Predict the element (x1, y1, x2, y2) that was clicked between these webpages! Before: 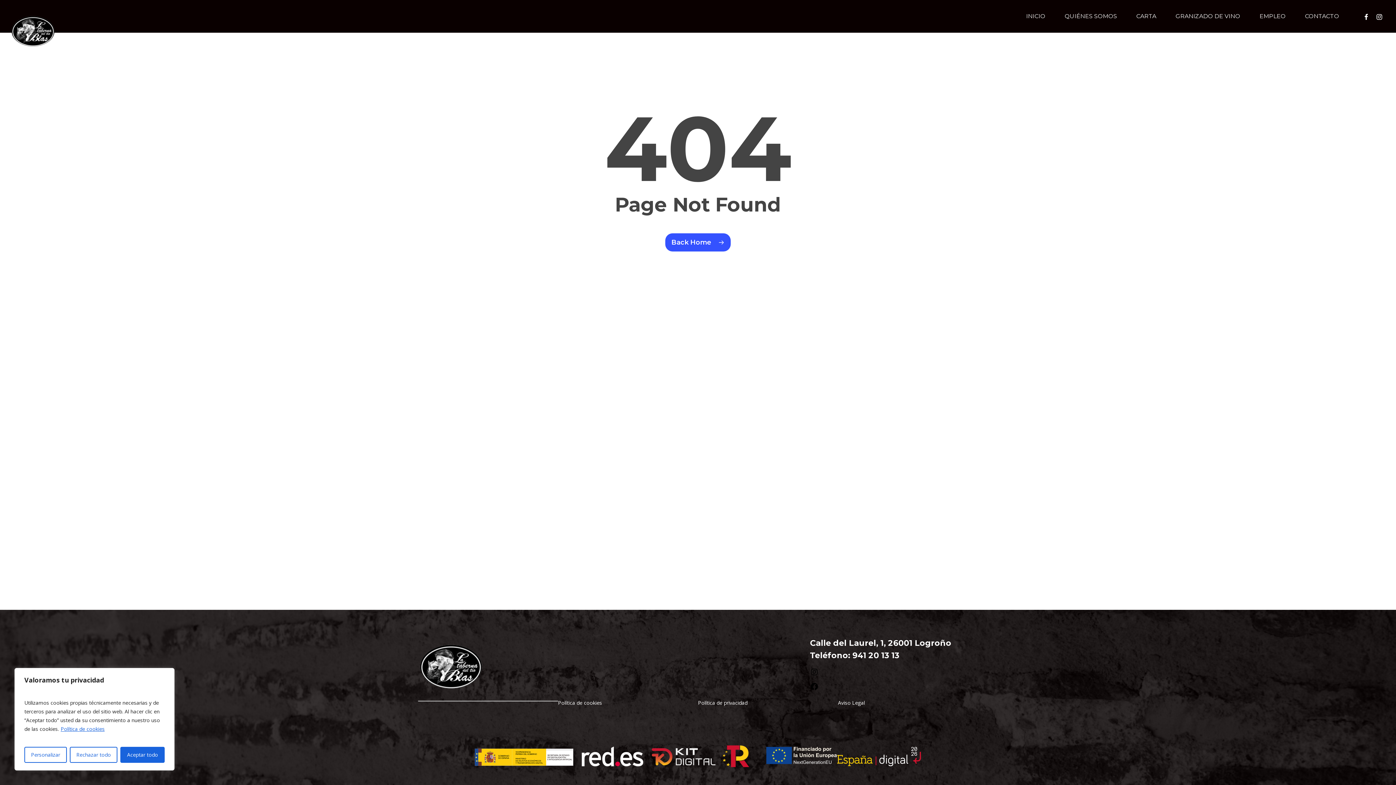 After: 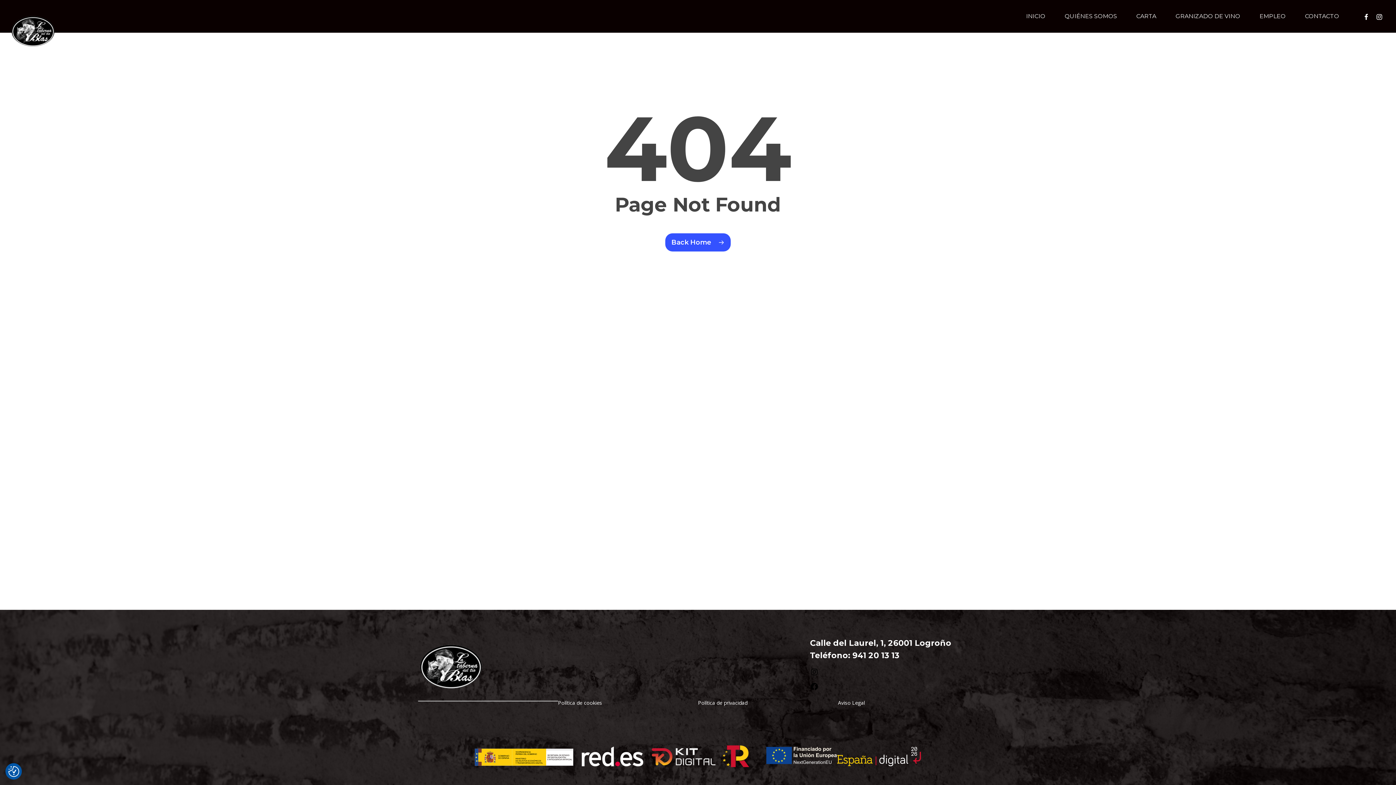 Action: bbox: (120, 747, 164, 763) label: Aceptar todo